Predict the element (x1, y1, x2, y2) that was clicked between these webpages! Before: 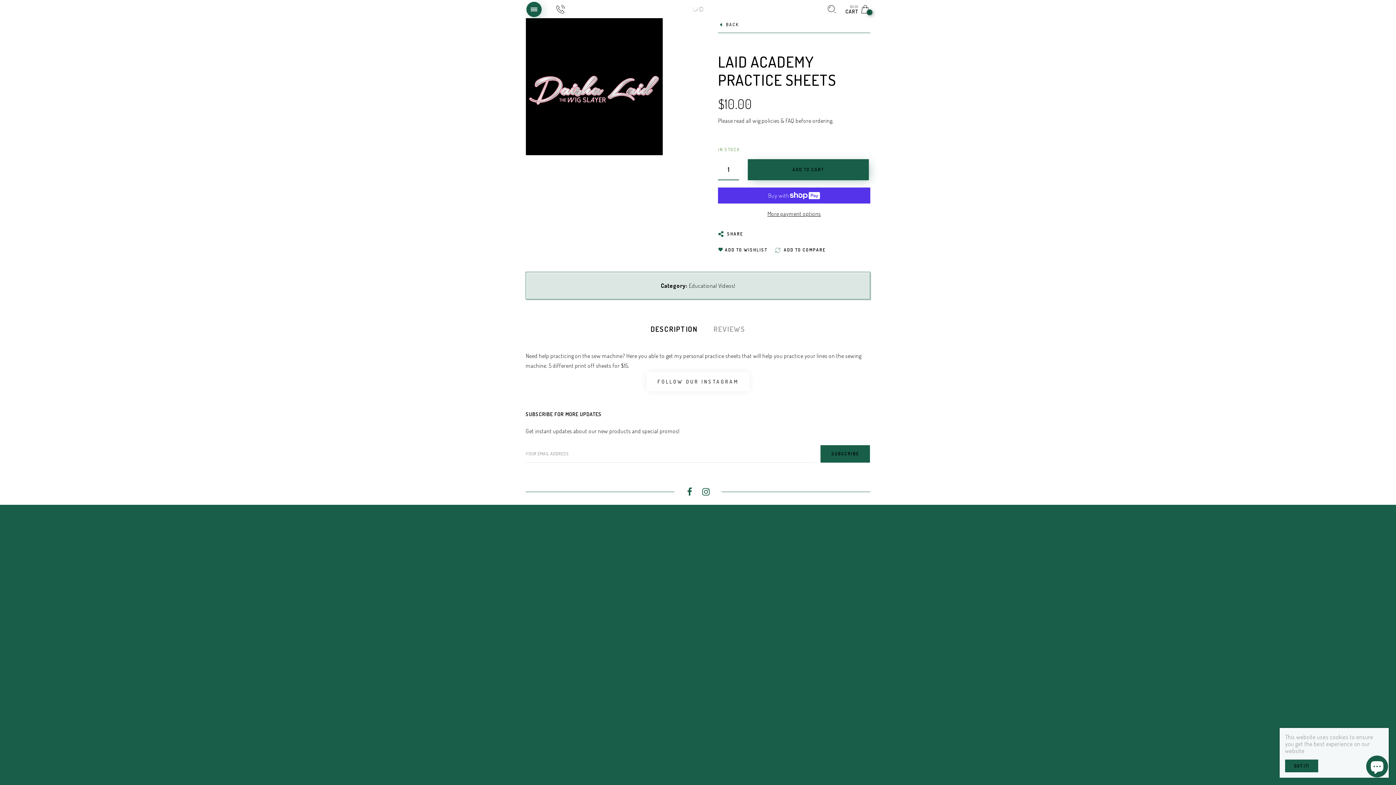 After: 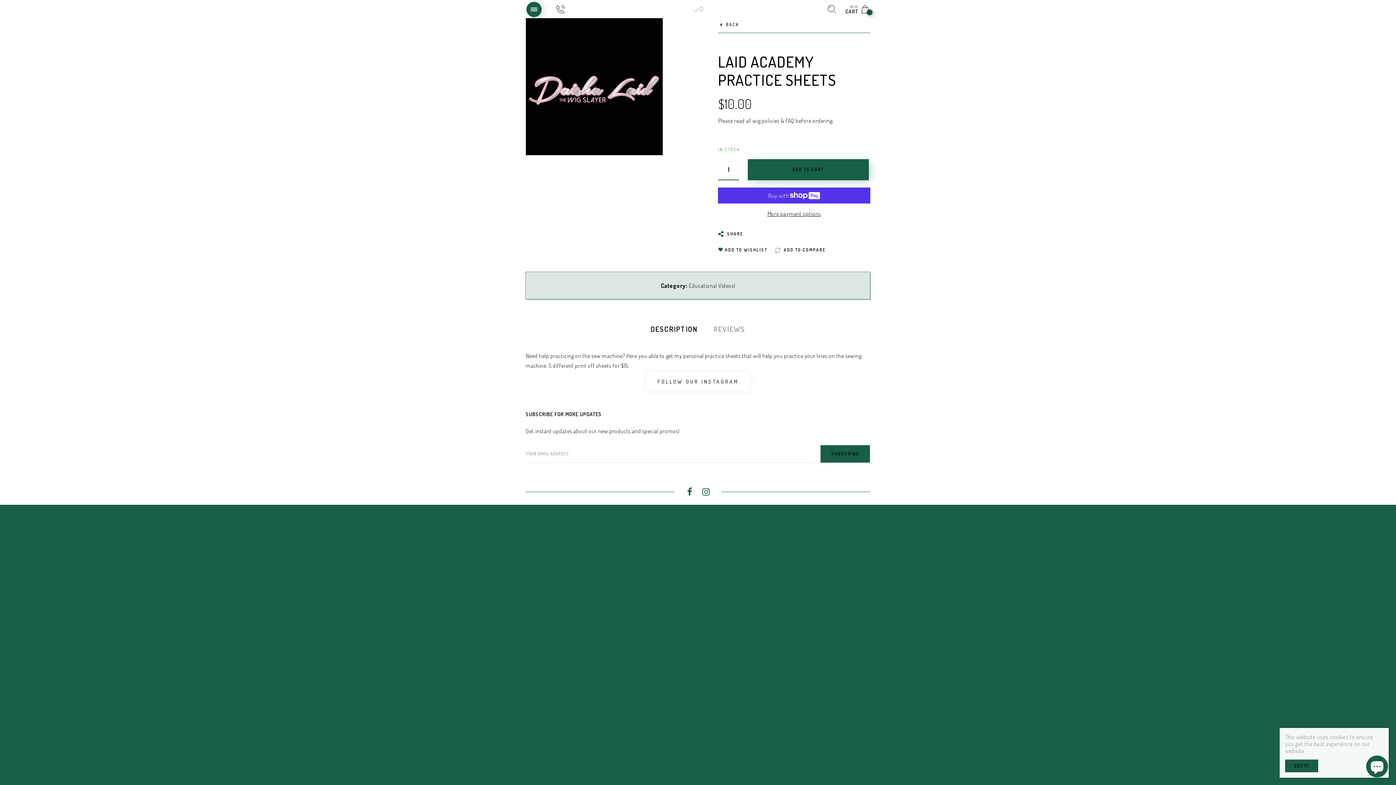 Action: label: BACK bbox: (718, 18, 739, 32)